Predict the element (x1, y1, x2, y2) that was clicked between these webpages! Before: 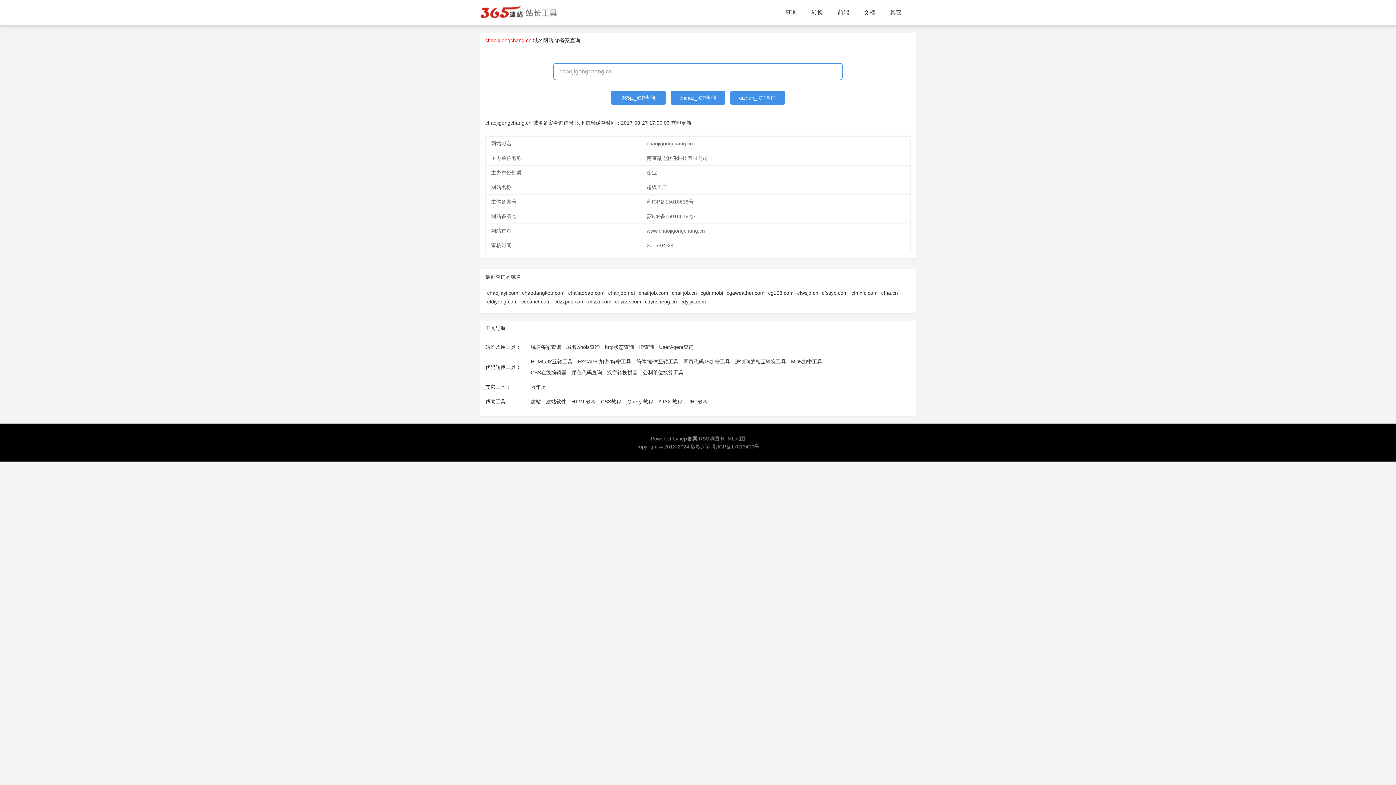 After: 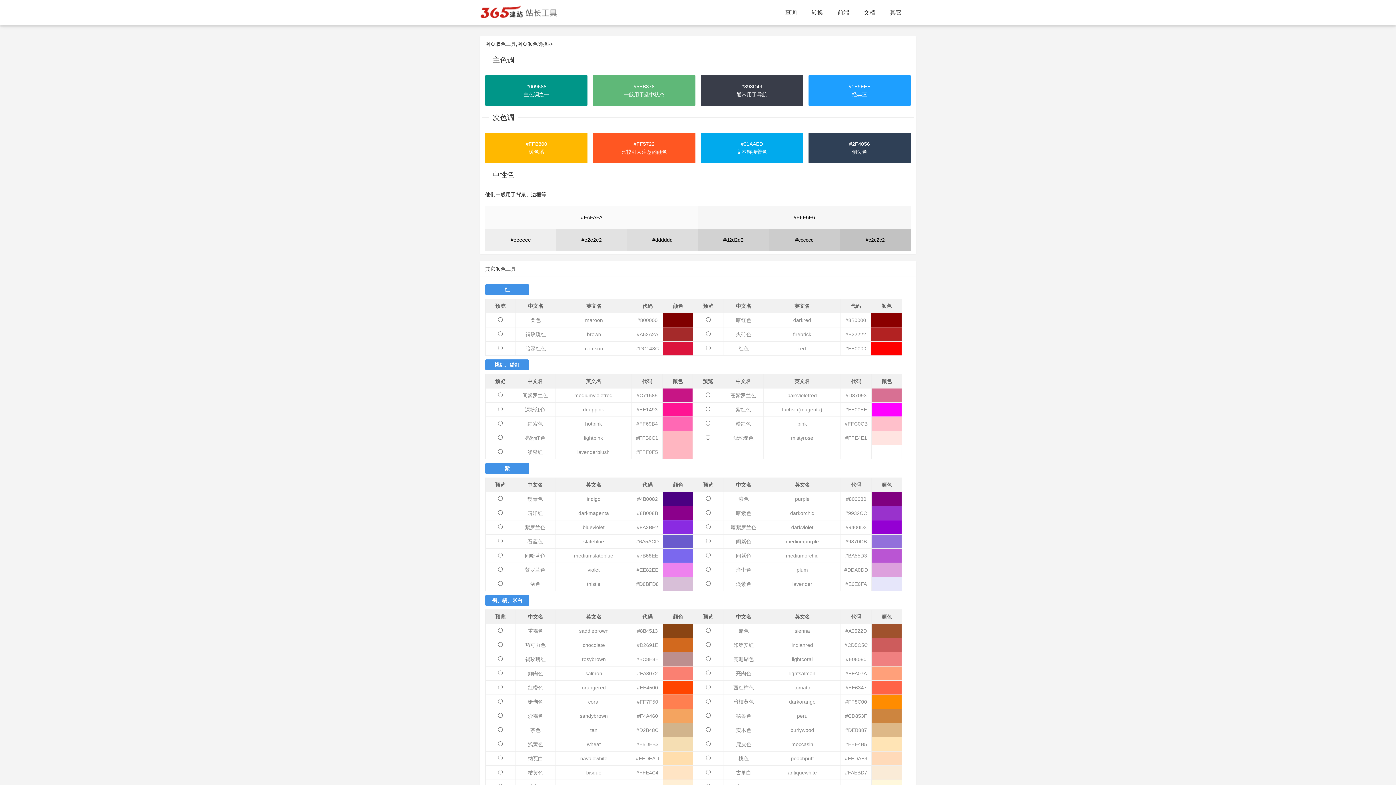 Action: label: 颜色代码查询 bbox: (571, 367, 602, 378)